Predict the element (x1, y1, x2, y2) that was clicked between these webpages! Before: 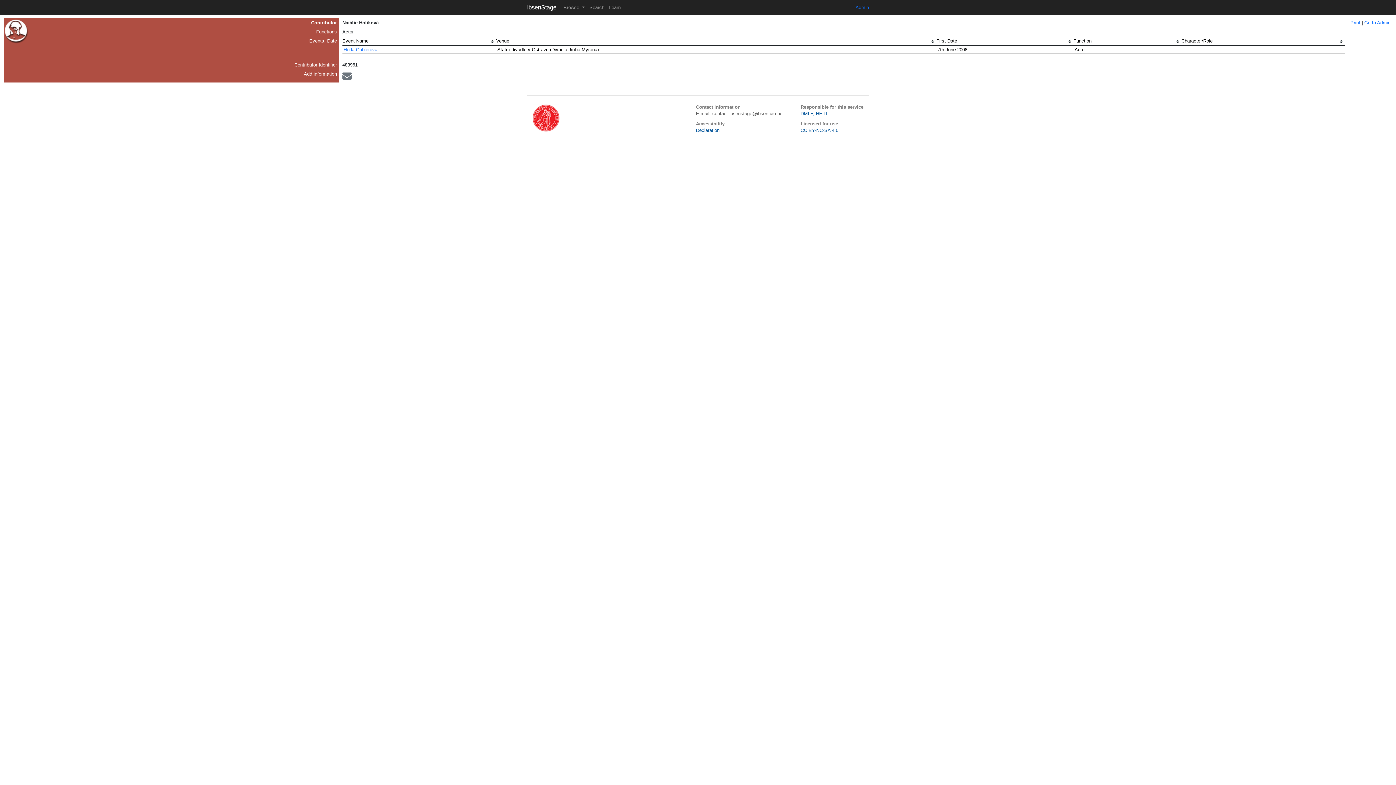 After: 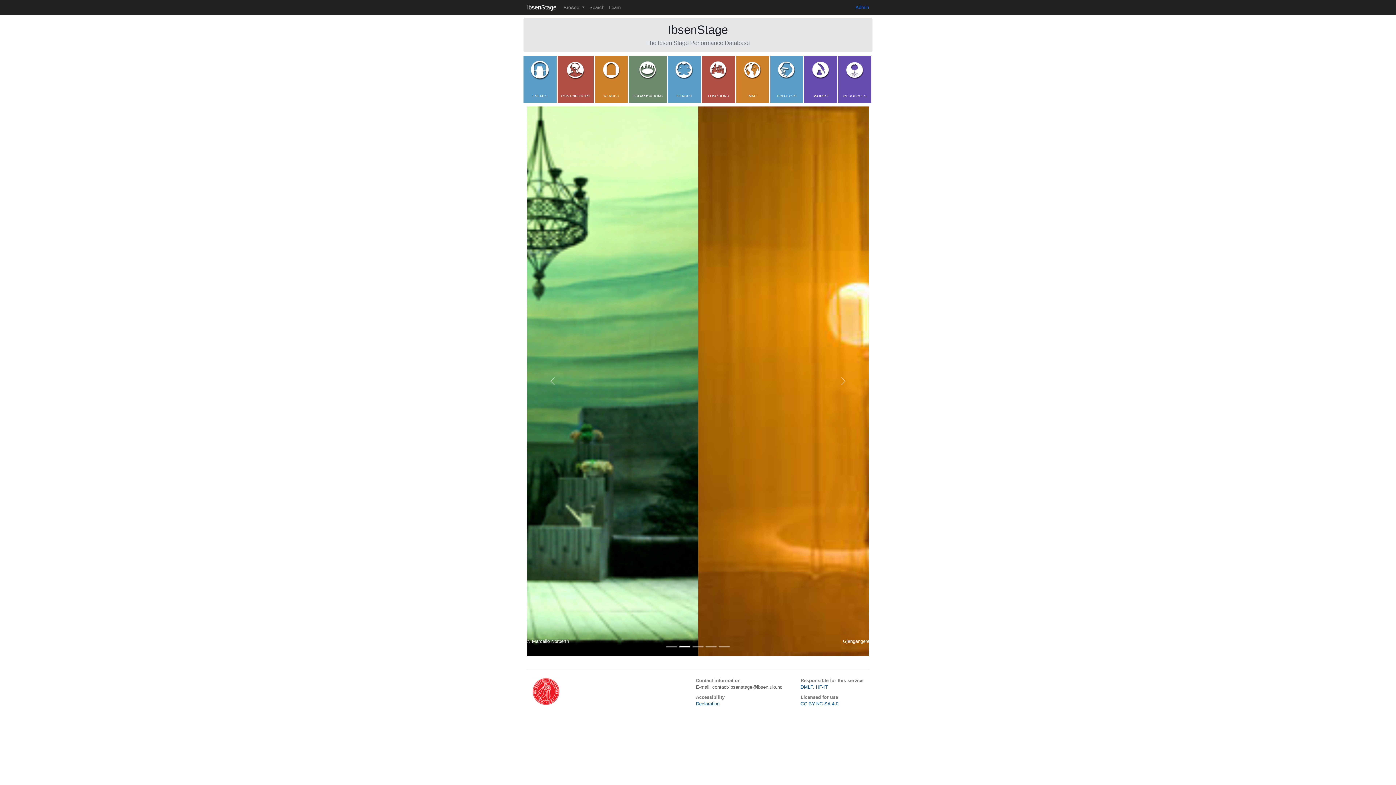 Action: label: IbsenStage bbox: (527, 2, 556, 12)